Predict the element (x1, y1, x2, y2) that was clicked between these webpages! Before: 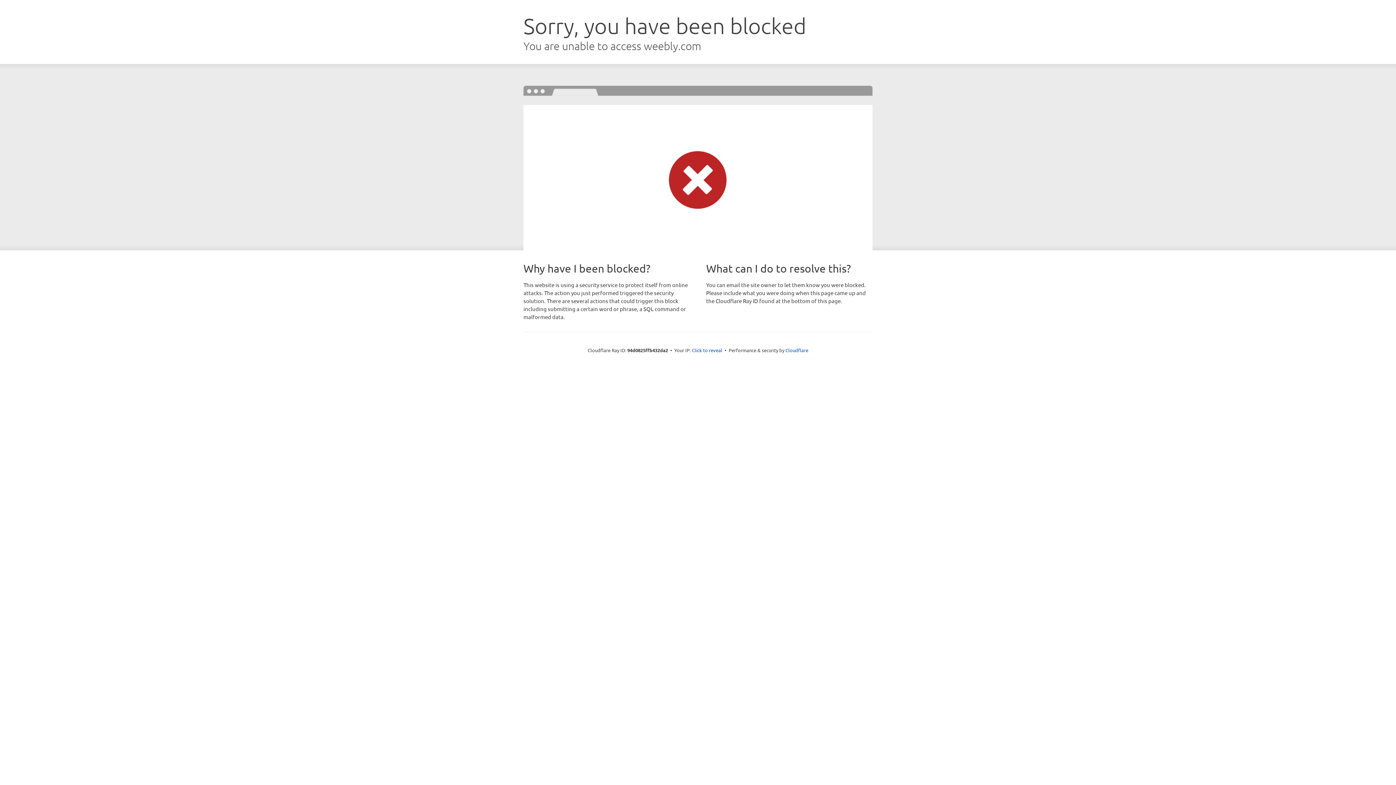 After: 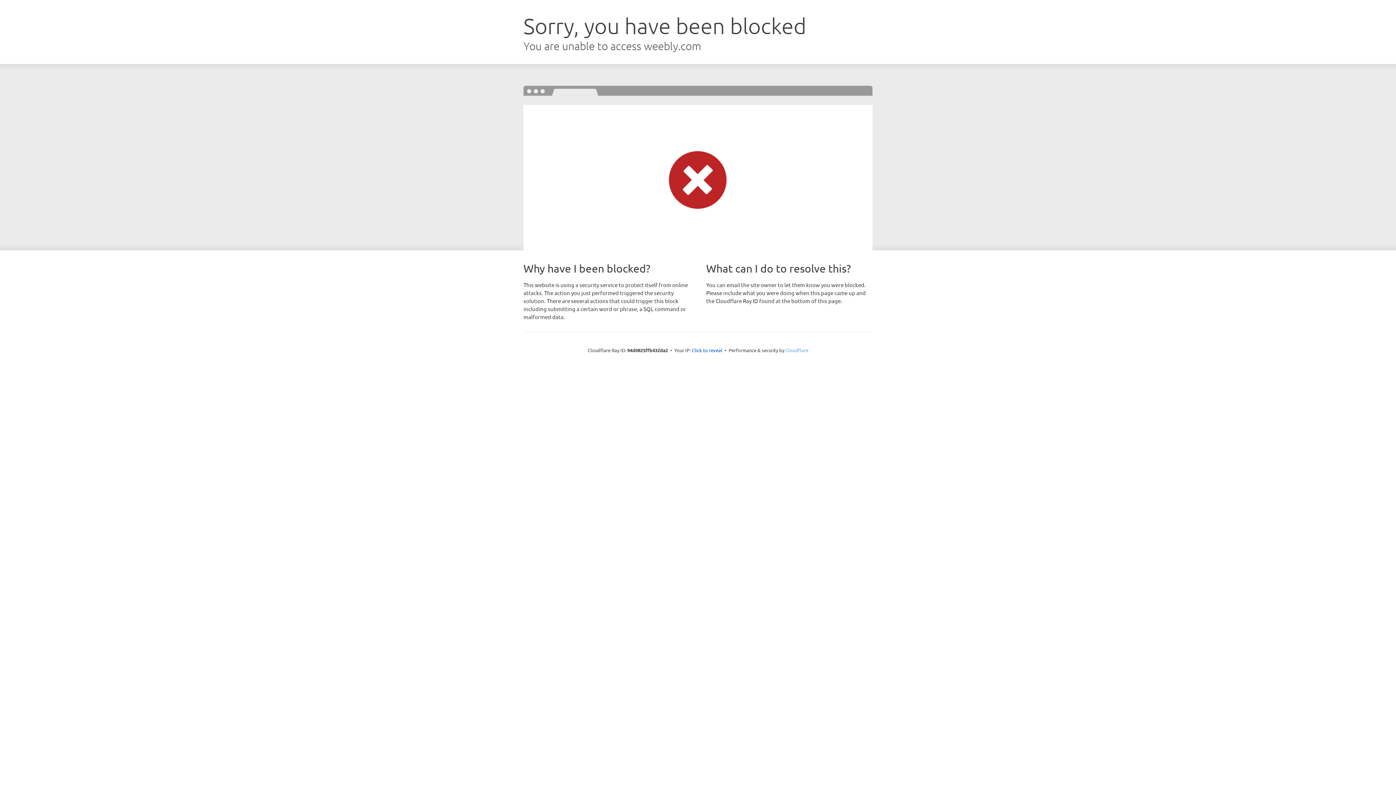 Action: bbox: (785, 347, 808, 353) label: Cloudflare